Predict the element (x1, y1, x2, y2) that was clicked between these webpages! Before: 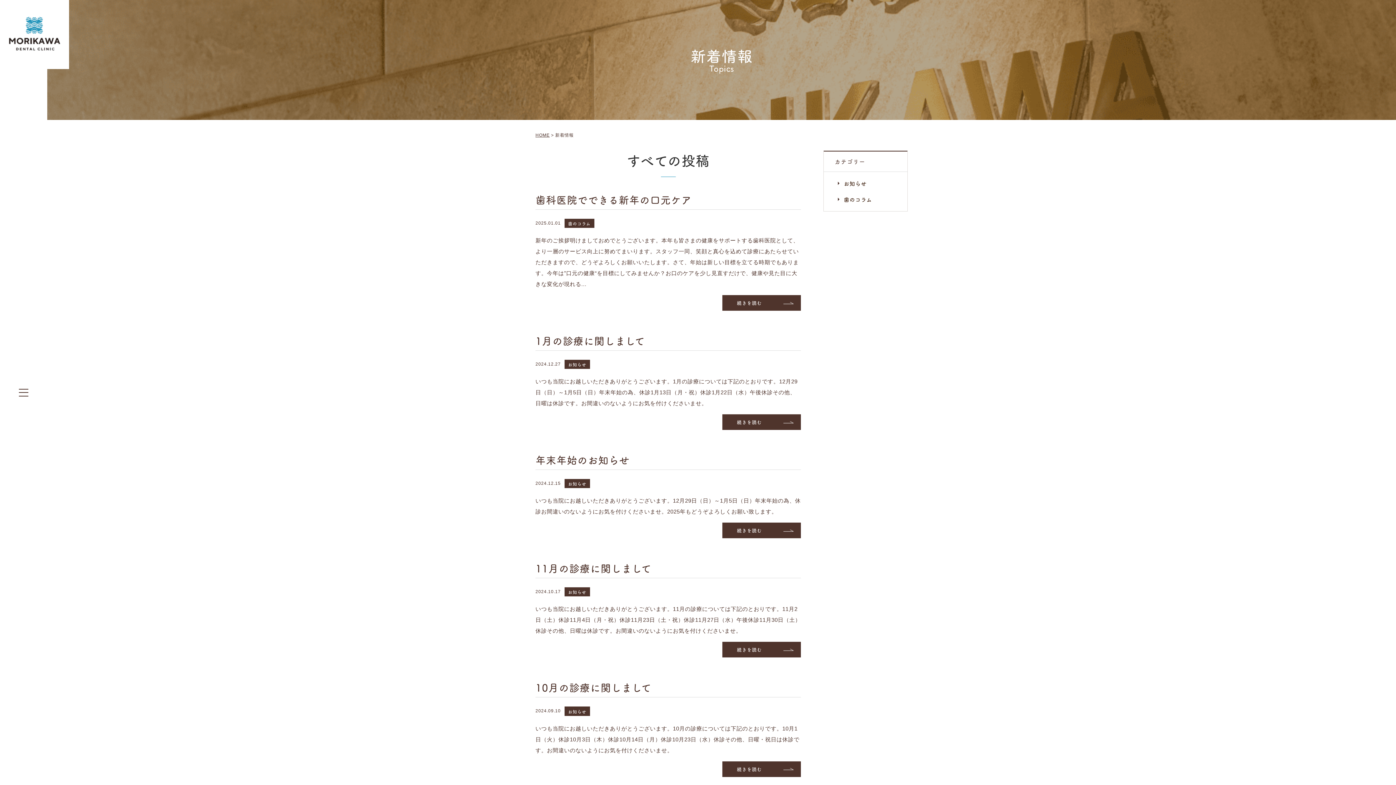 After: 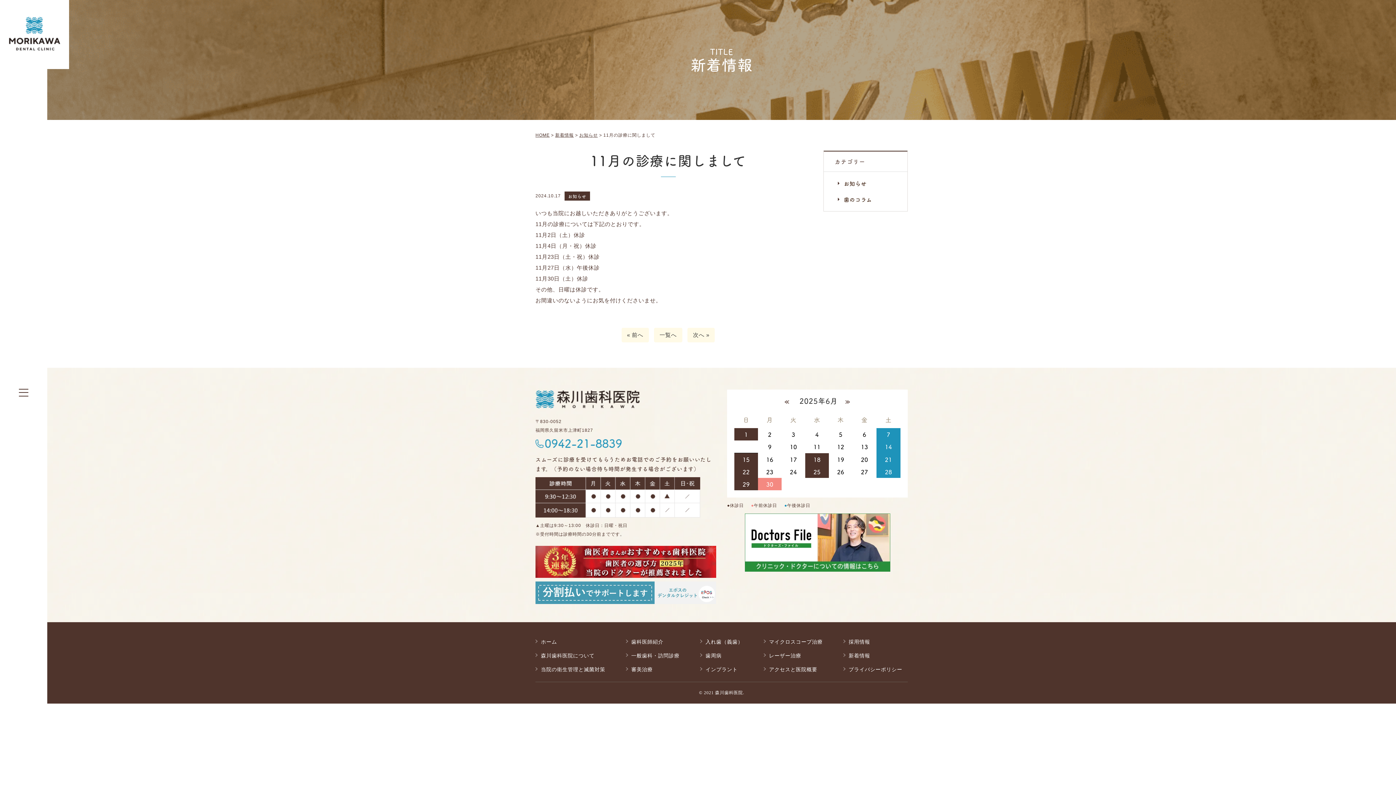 Action: bbox: (722, 642, 801, 657) label: 続きを読む